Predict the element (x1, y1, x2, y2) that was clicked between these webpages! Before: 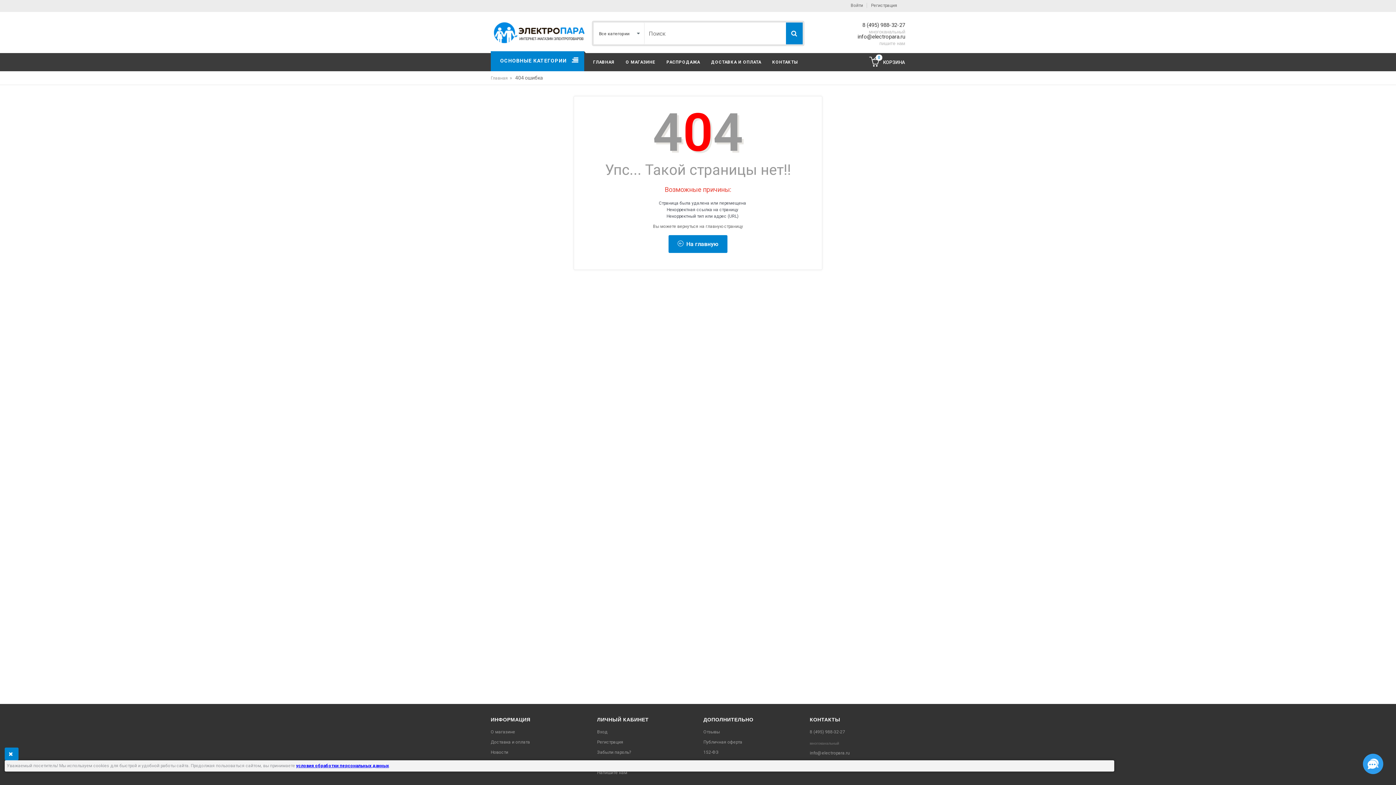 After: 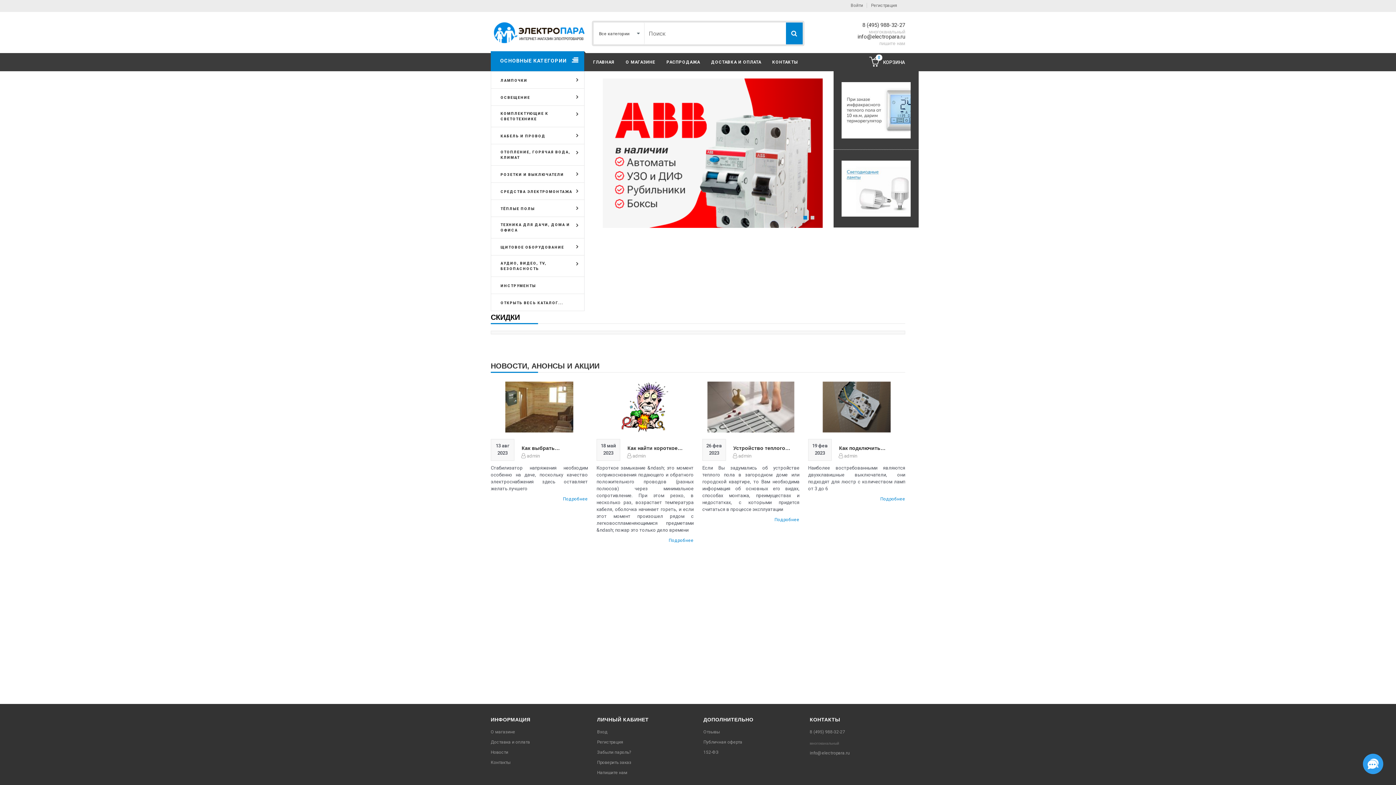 Action: bbox: (593, 54, 614, 70) label: ГЛАВНАЯ